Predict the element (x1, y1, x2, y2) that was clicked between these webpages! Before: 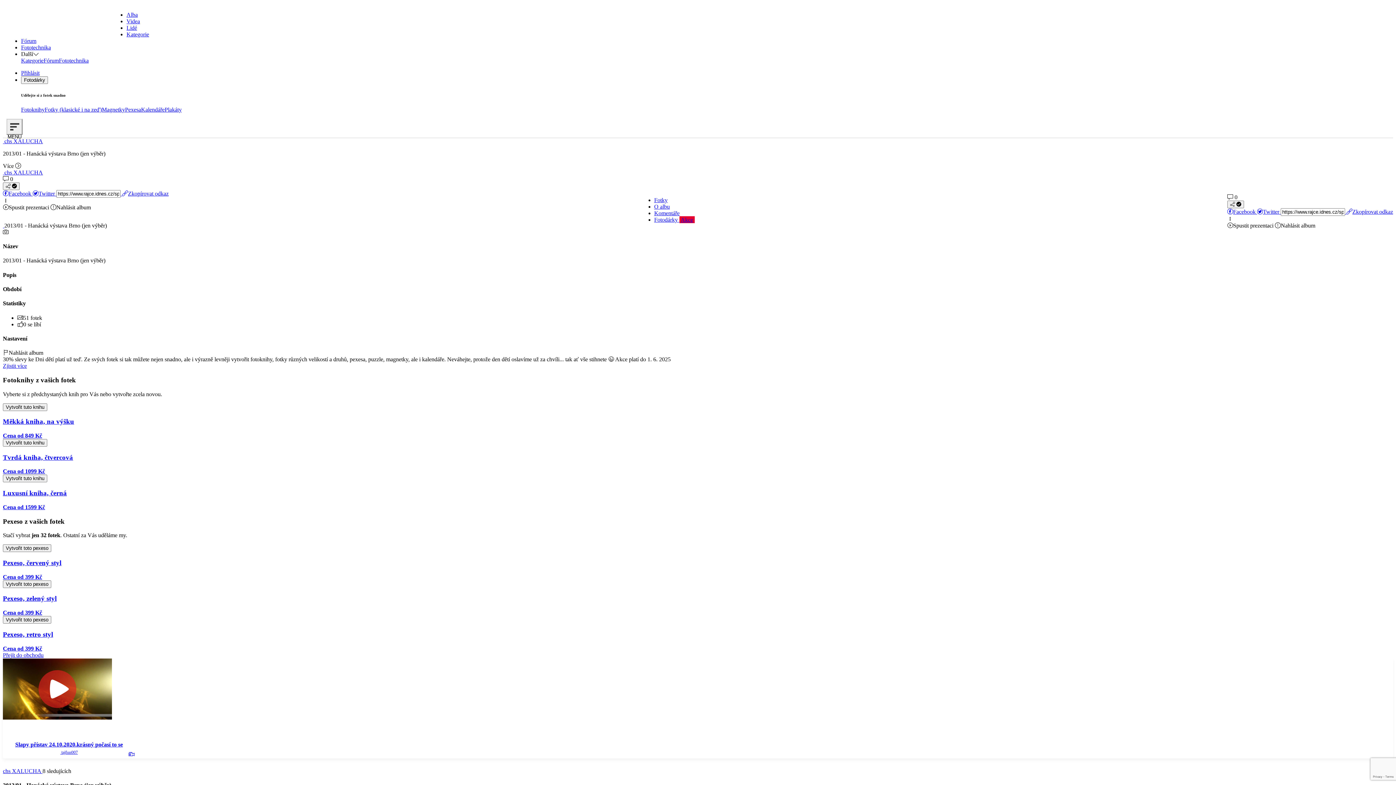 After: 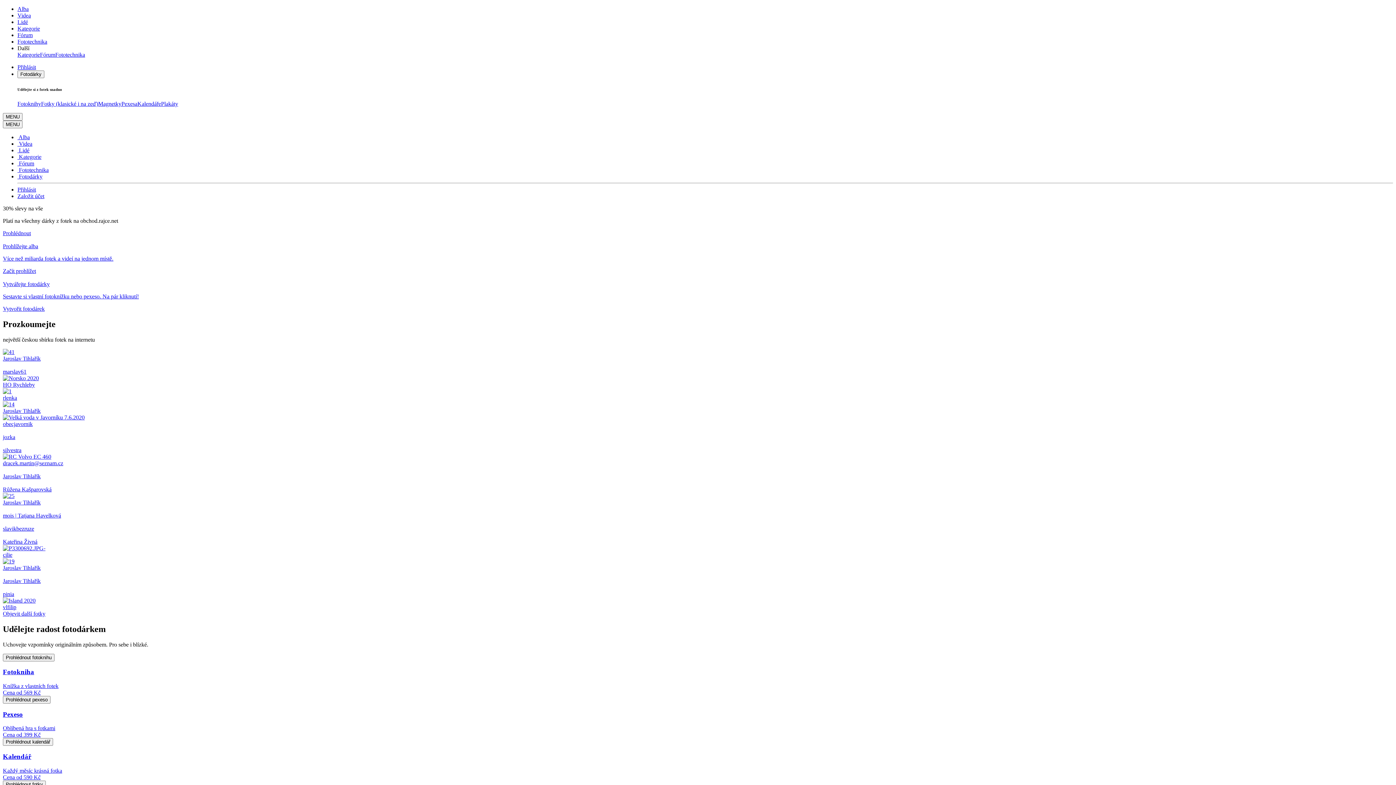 Action: label: O albu bbox: (654, 203, 670, 209)